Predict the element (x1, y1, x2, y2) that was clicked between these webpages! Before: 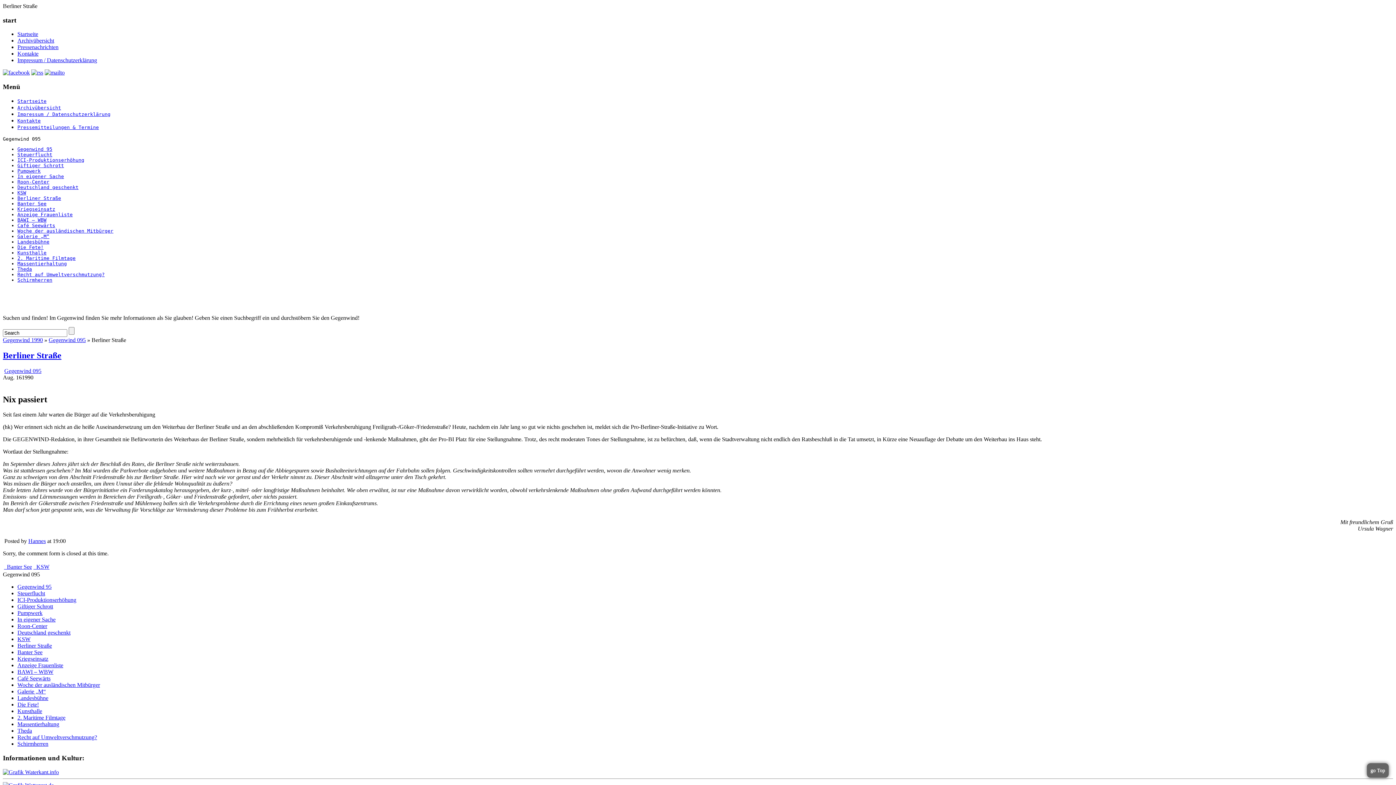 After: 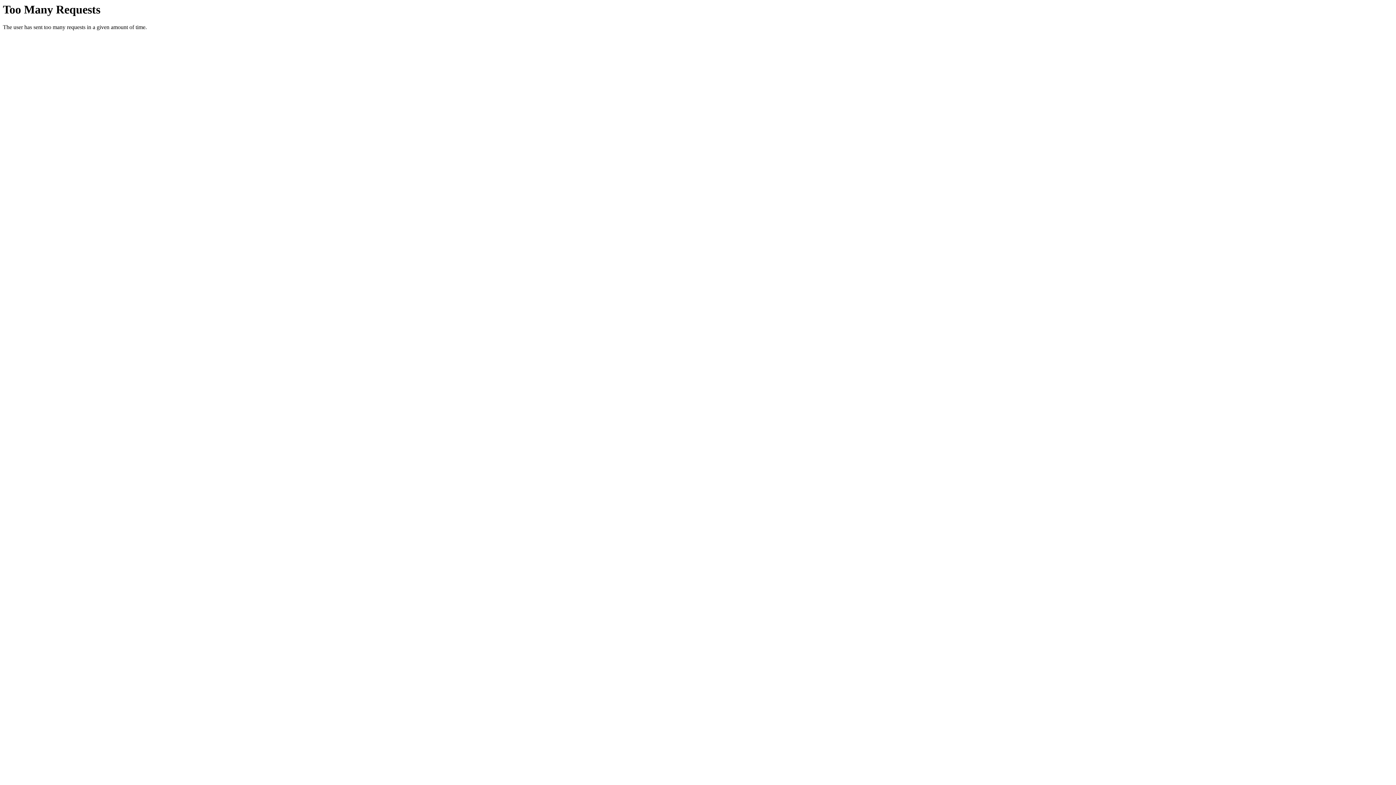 Action: bbox: (17, 50, 38, 56) label: Kontakte